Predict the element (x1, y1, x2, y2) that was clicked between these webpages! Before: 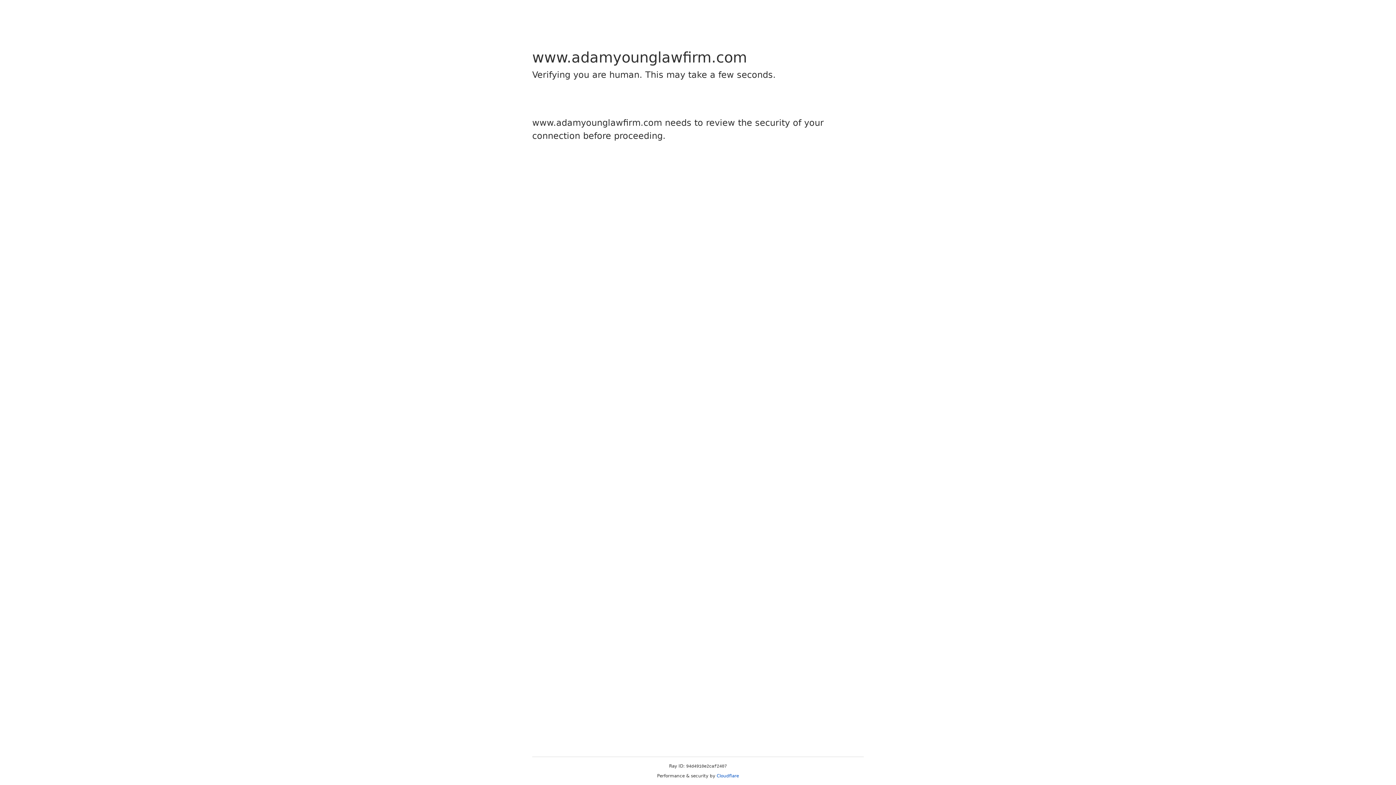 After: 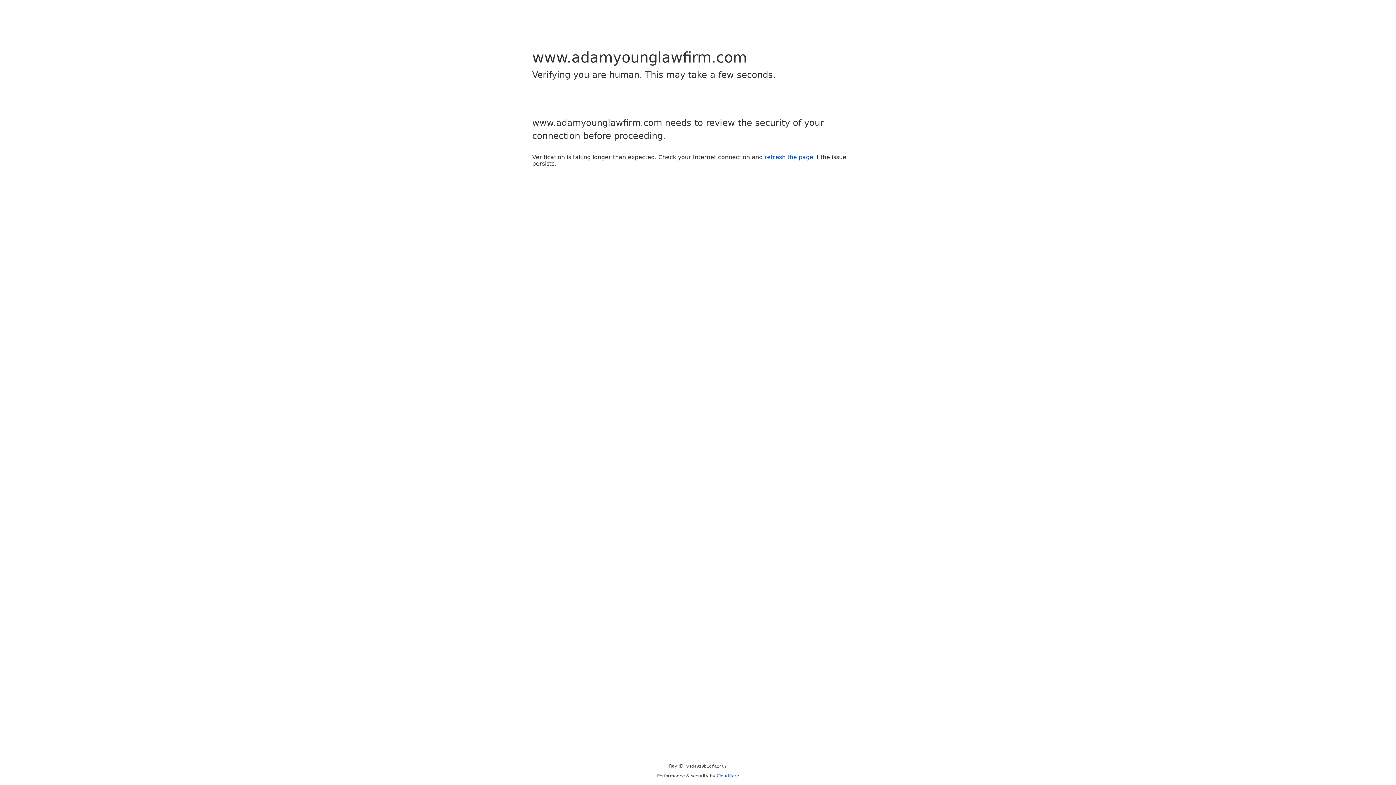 Action: bbox: (716, 773, 739, 778) label: Cloudflare